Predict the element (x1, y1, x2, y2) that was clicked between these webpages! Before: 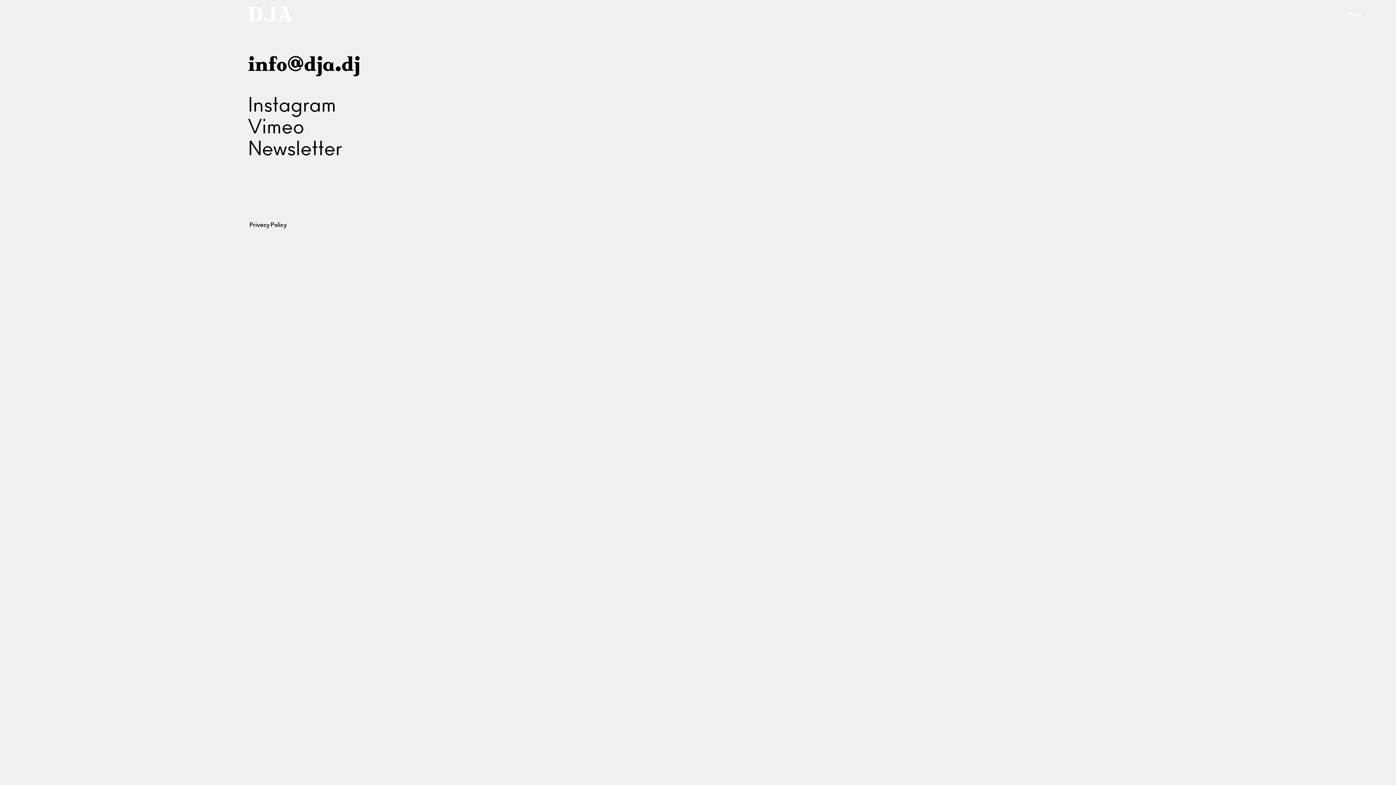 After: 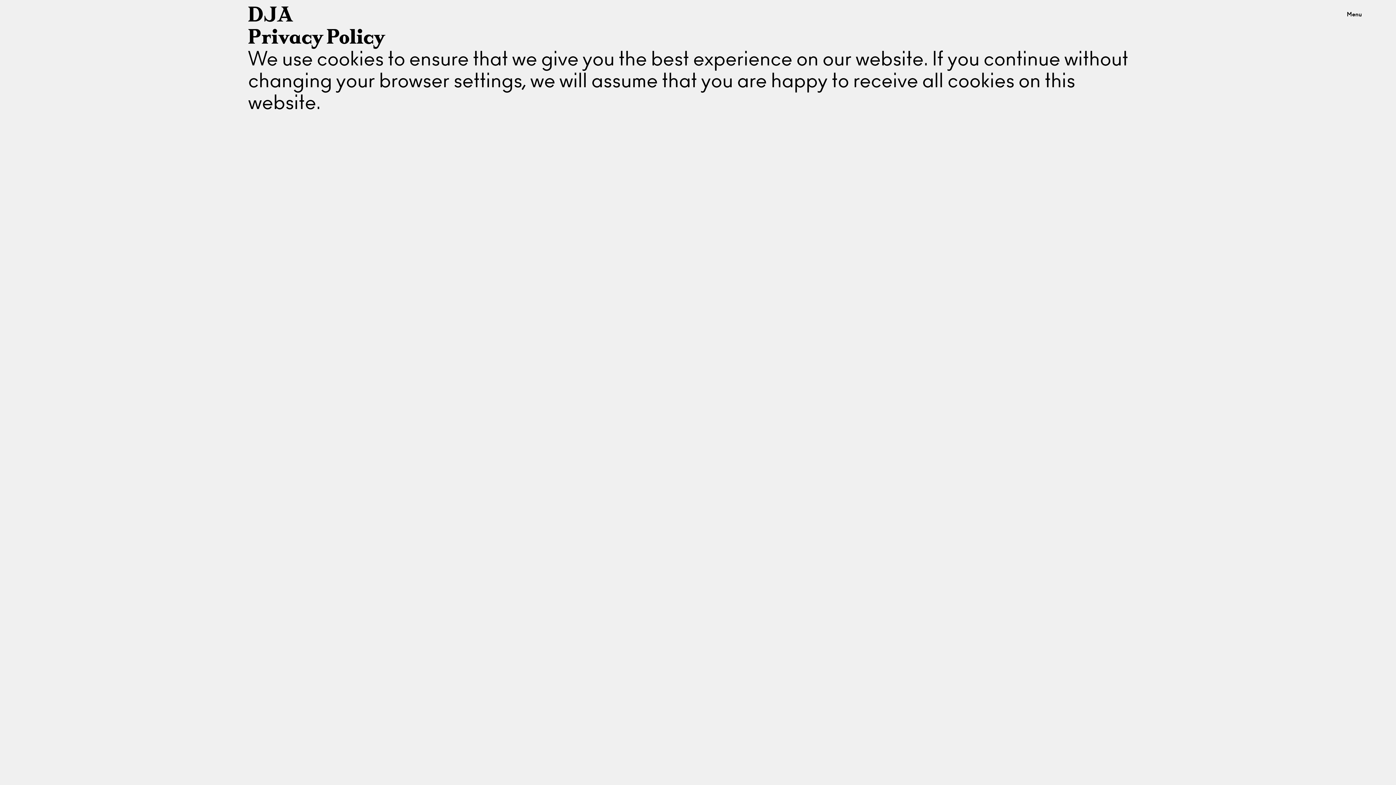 Action: bbox: (248, 222, 286, 228) label: Privacy Policy